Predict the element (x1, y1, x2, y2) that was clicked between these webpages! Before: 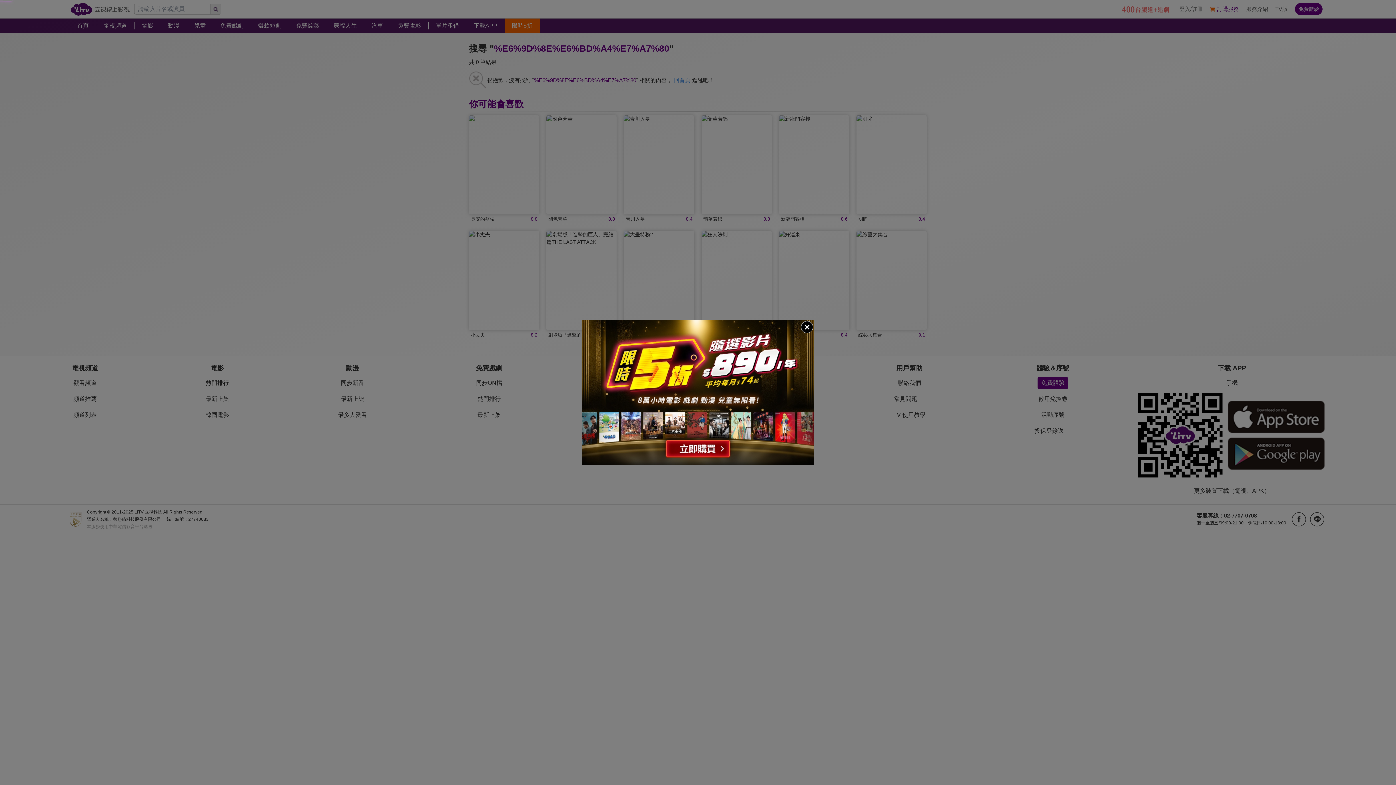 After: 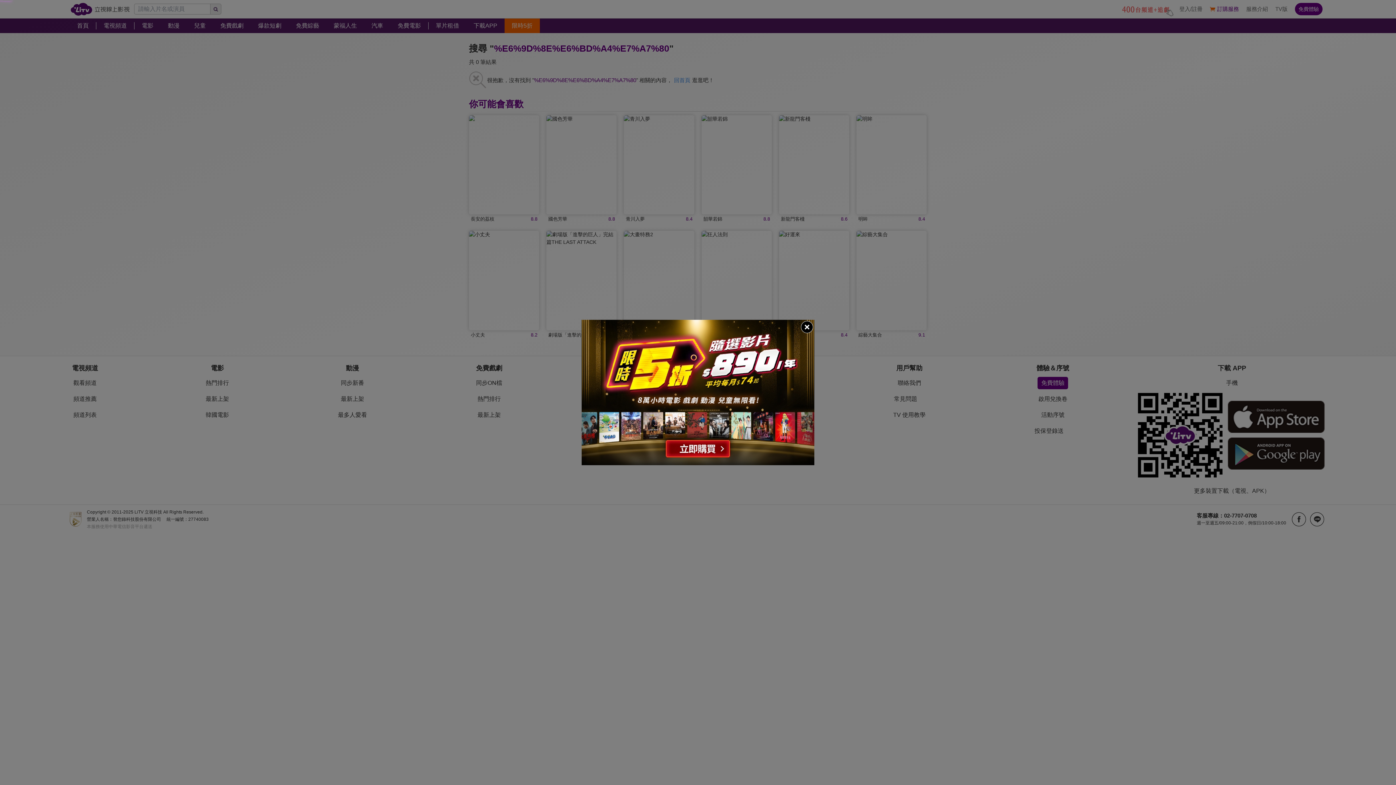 Action: bbox: (581, 320, 814, 465)